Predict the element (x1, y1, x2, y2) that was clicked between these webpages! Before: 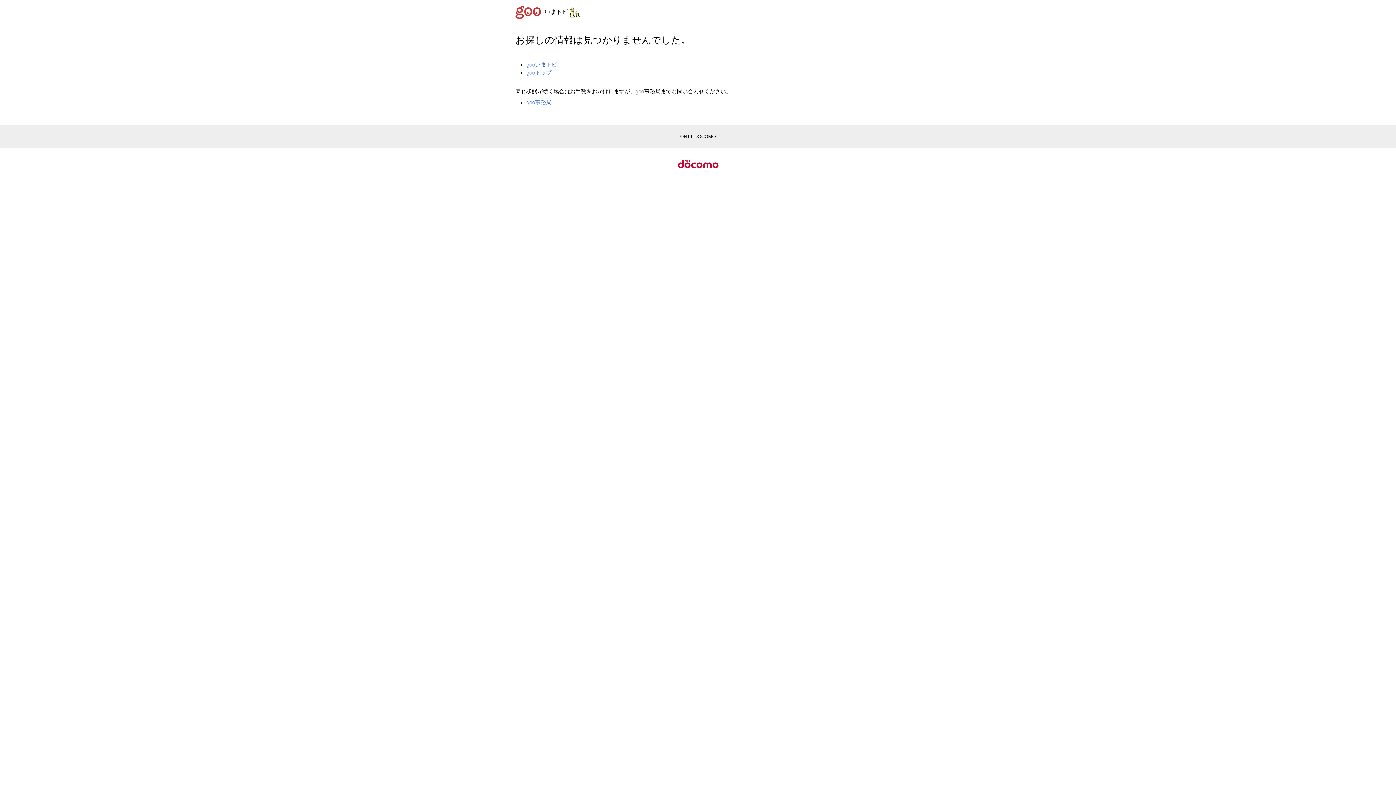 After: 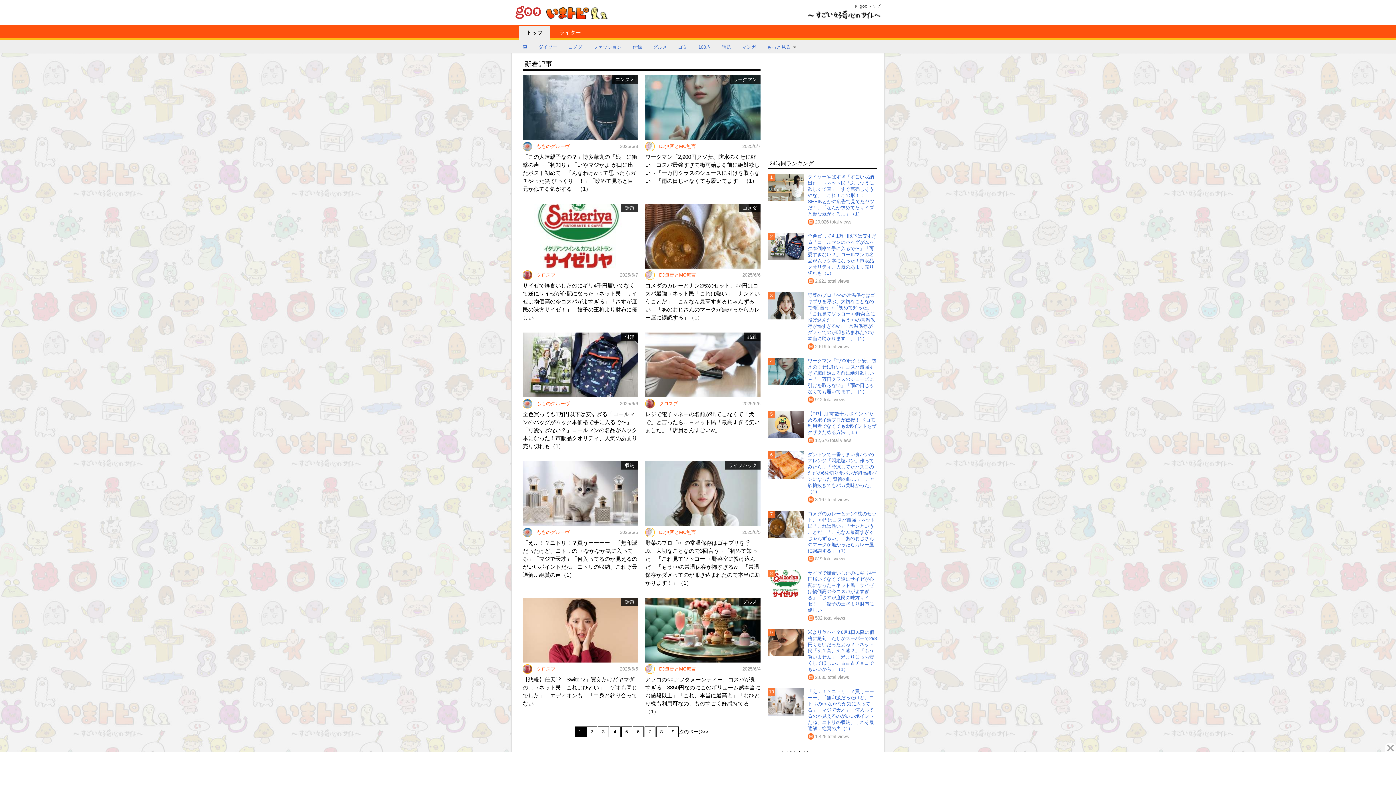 Action: bbox: (526, 61, 557, 67) label: gooいまトピ